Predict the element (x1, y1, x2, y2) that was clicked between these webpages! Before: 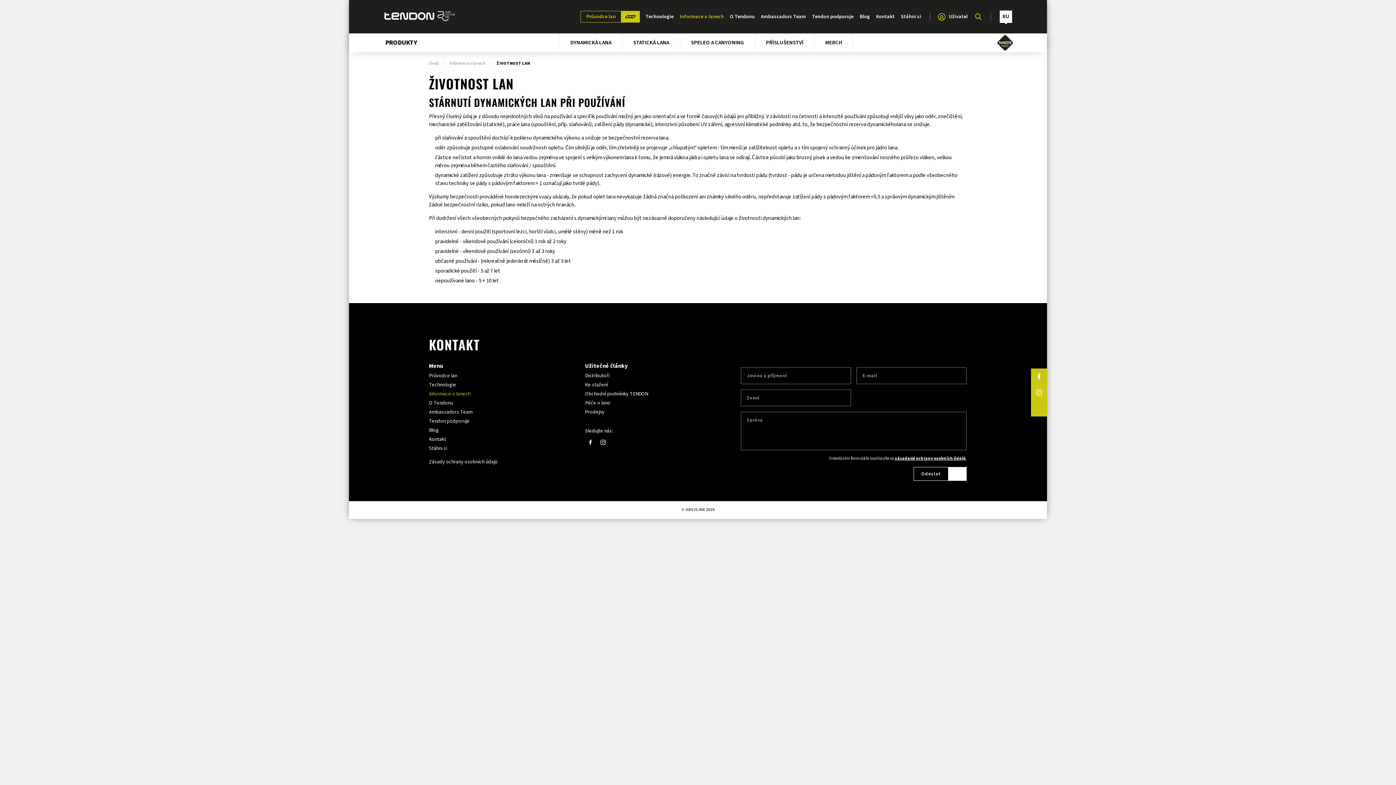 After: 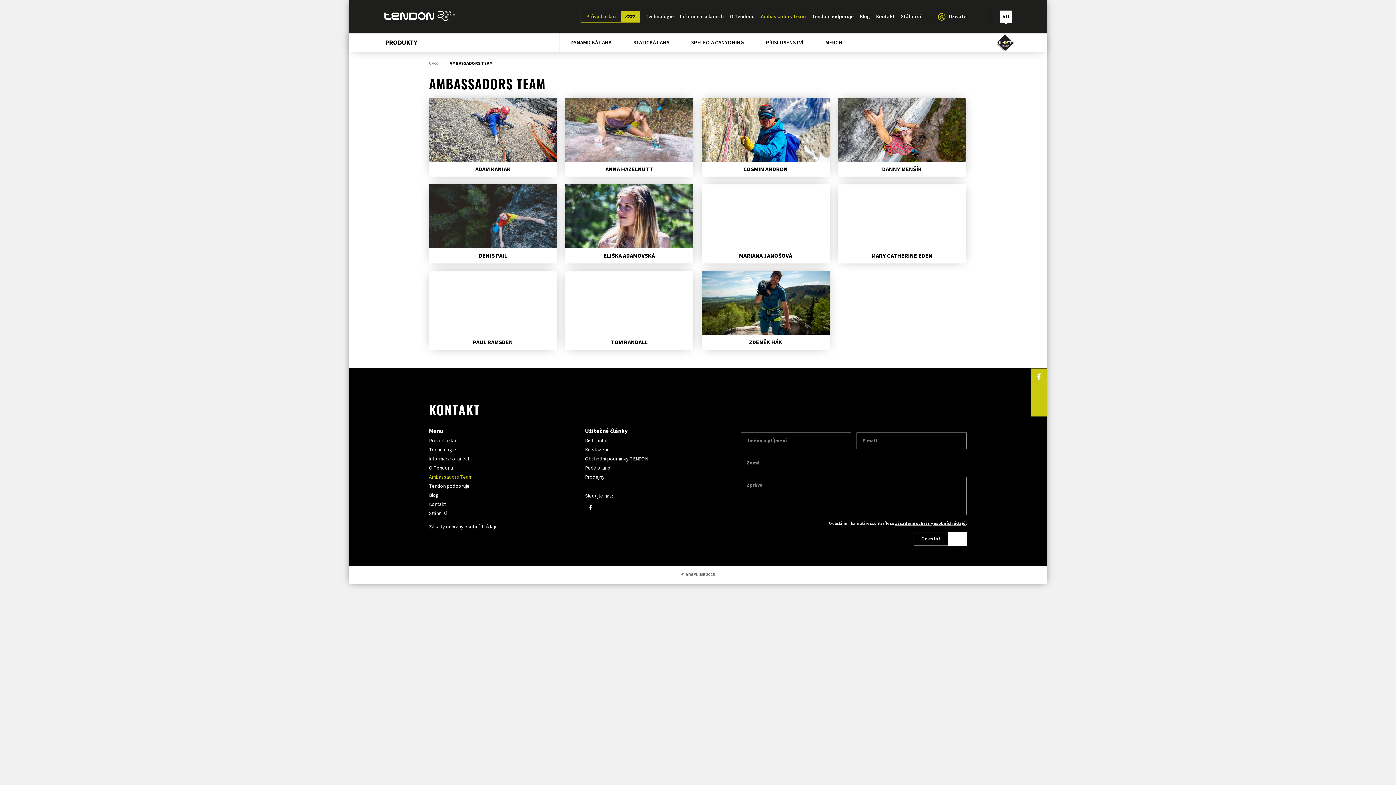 Action: bbox: (760, 9, 806, 24) label: Ambassadors Team